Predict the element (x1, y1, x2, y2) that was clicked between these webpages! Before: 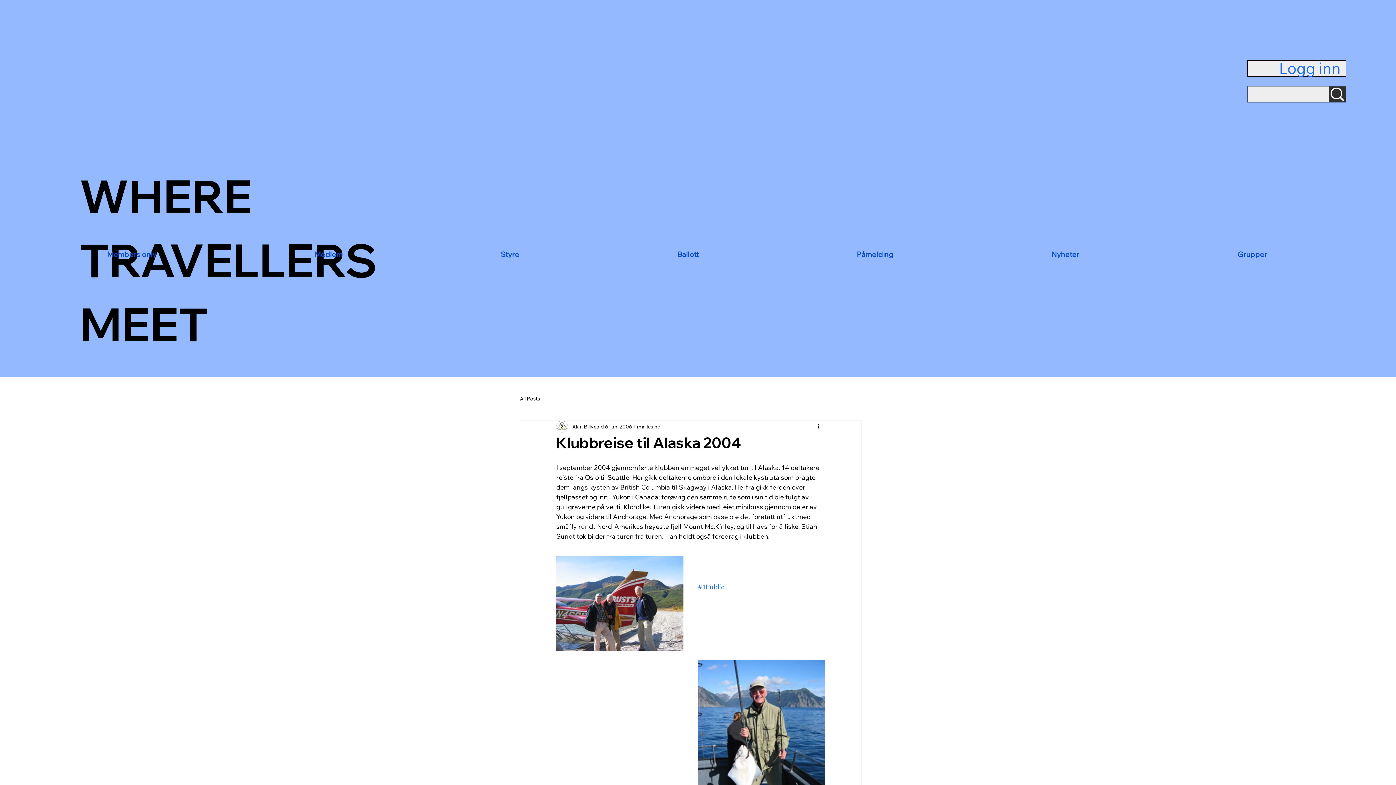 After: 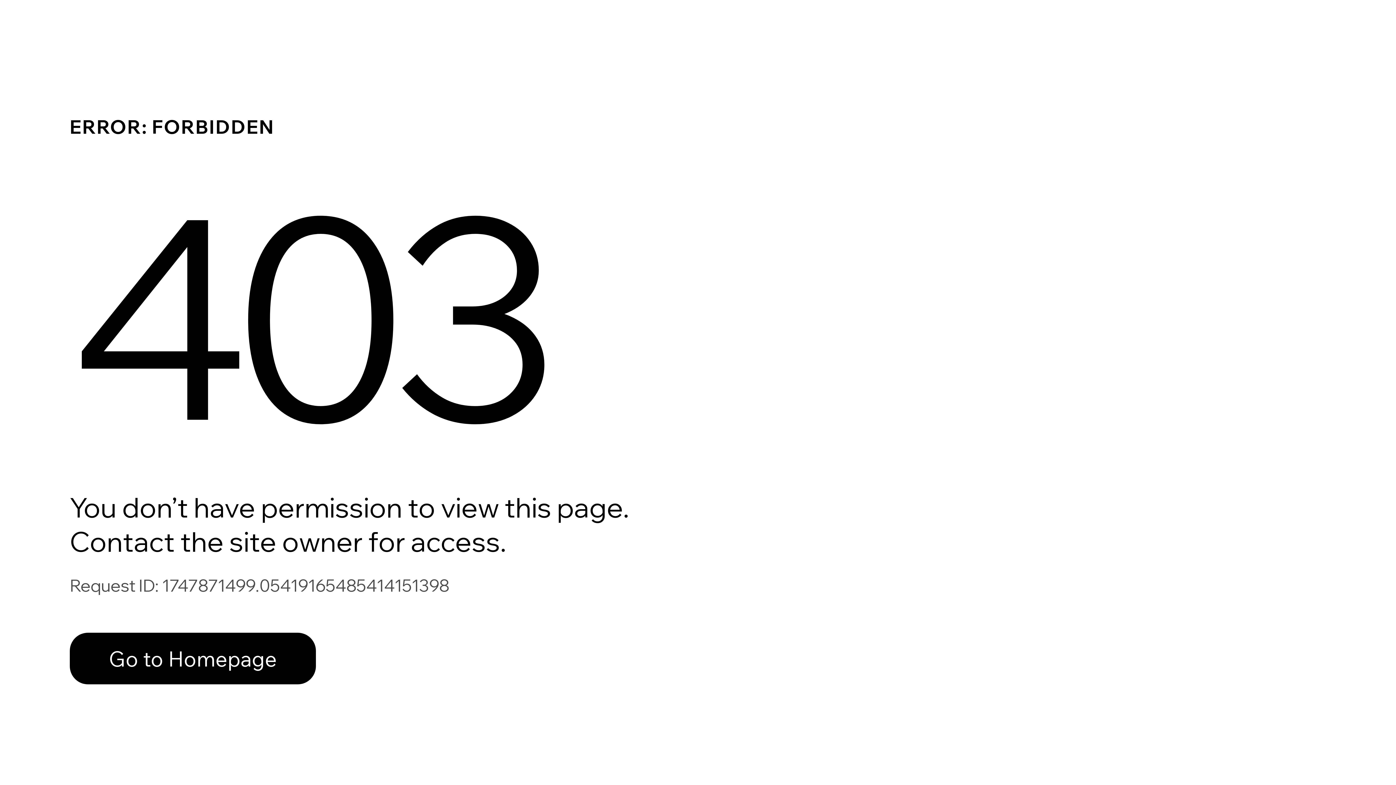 Action: bbox: (235, 246, 421, 262) label: Medlem